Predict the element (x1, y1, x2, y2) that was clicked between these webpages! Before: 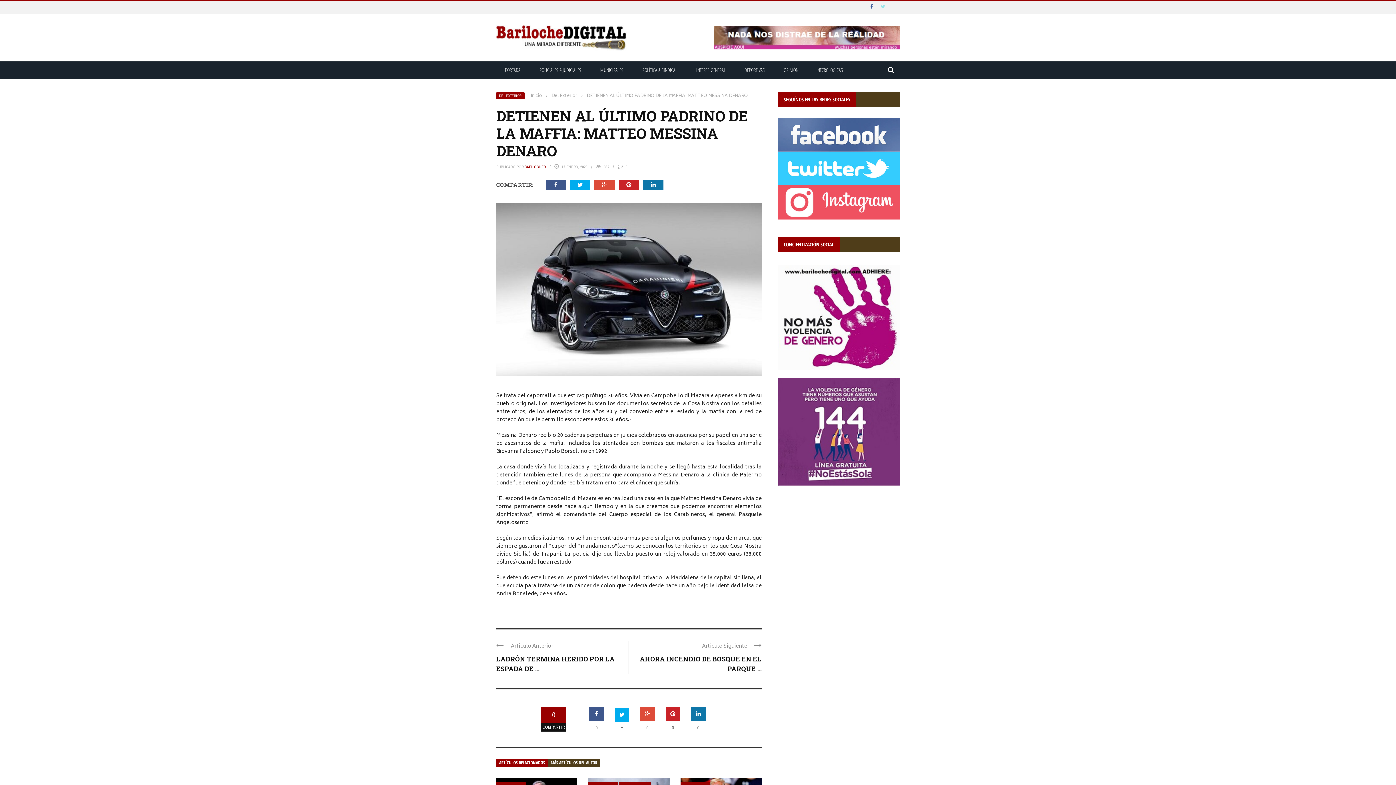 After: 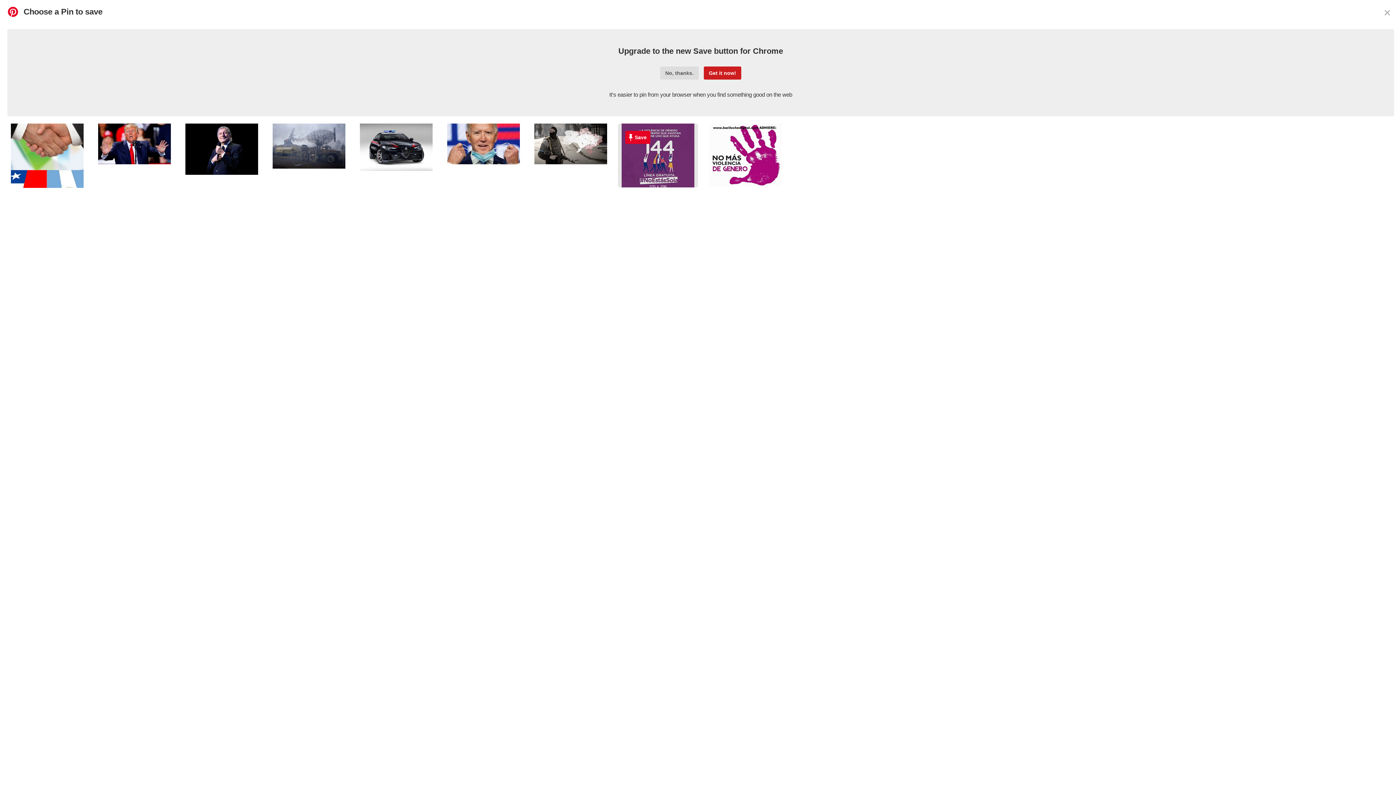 Action: bbox: (618, 180, 642, 190)